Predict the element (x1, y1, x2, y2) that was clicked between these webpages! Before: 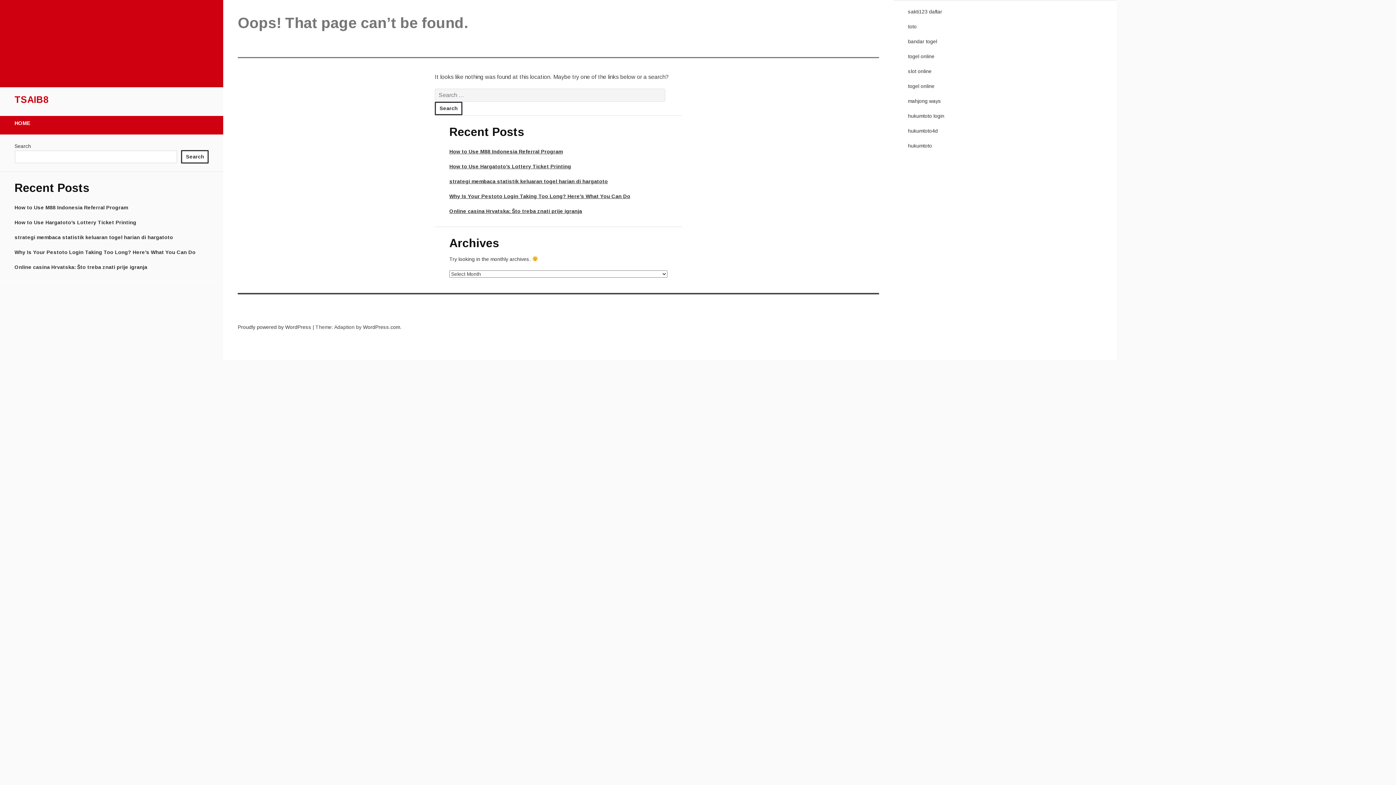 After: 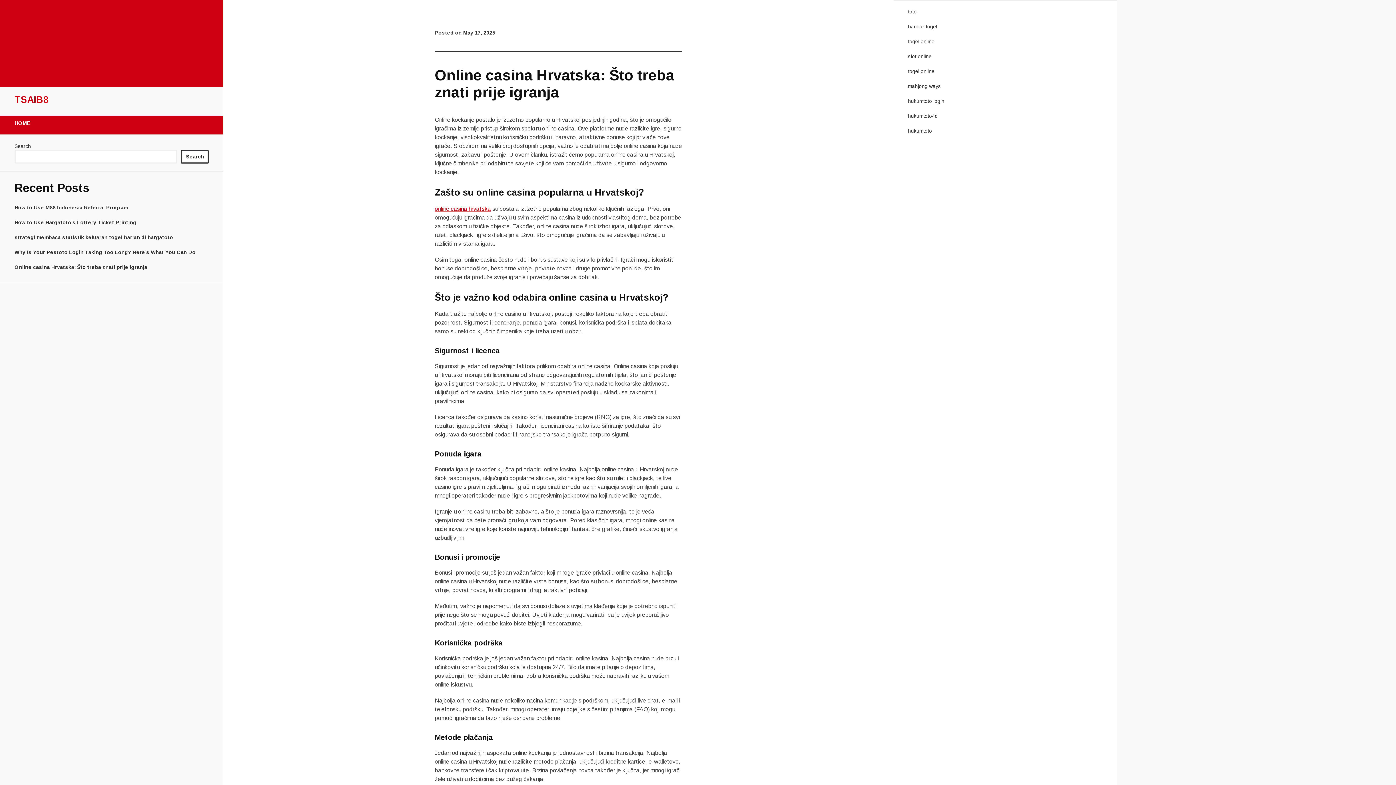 Action: bbox: (14, 264, 147, 270) label: Online casina Hrvatska: Što treba znati prije igranja